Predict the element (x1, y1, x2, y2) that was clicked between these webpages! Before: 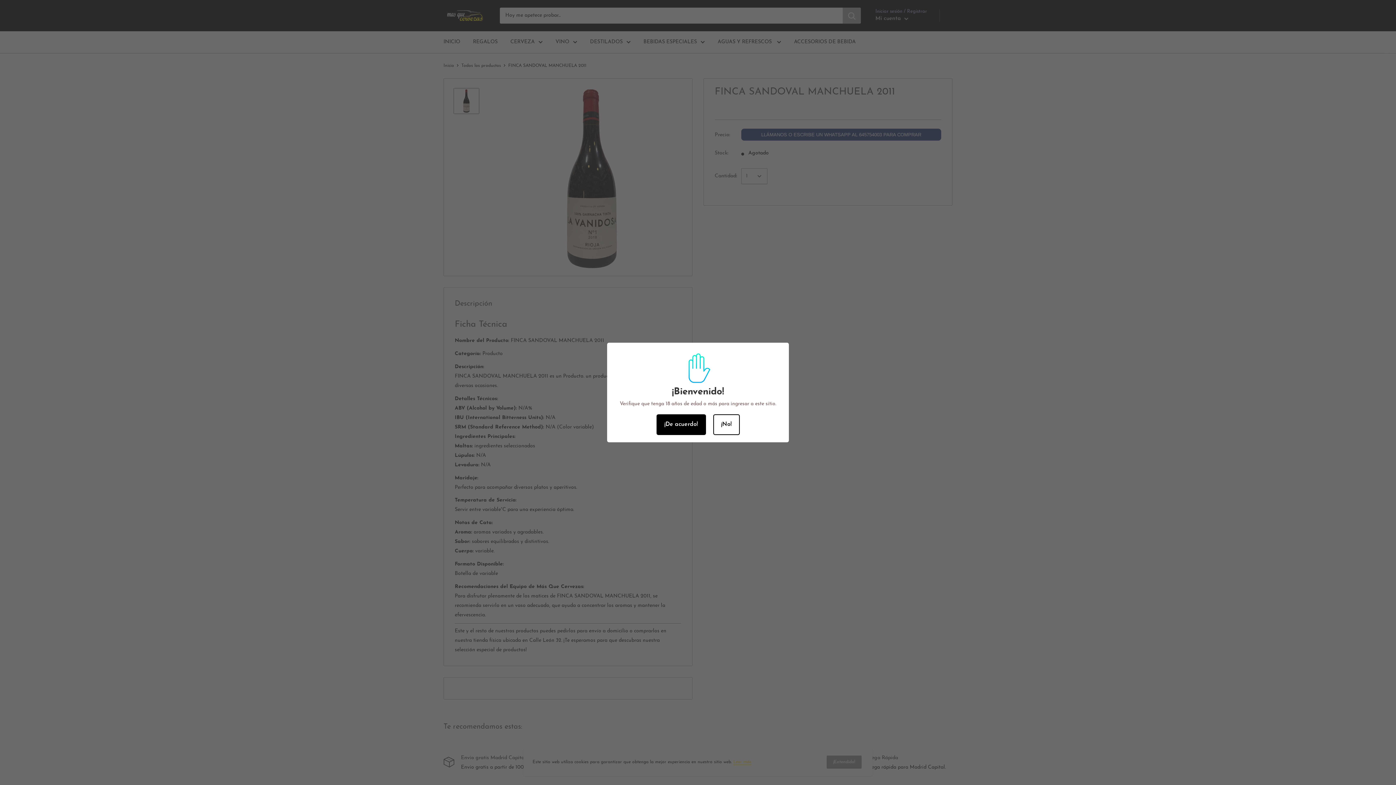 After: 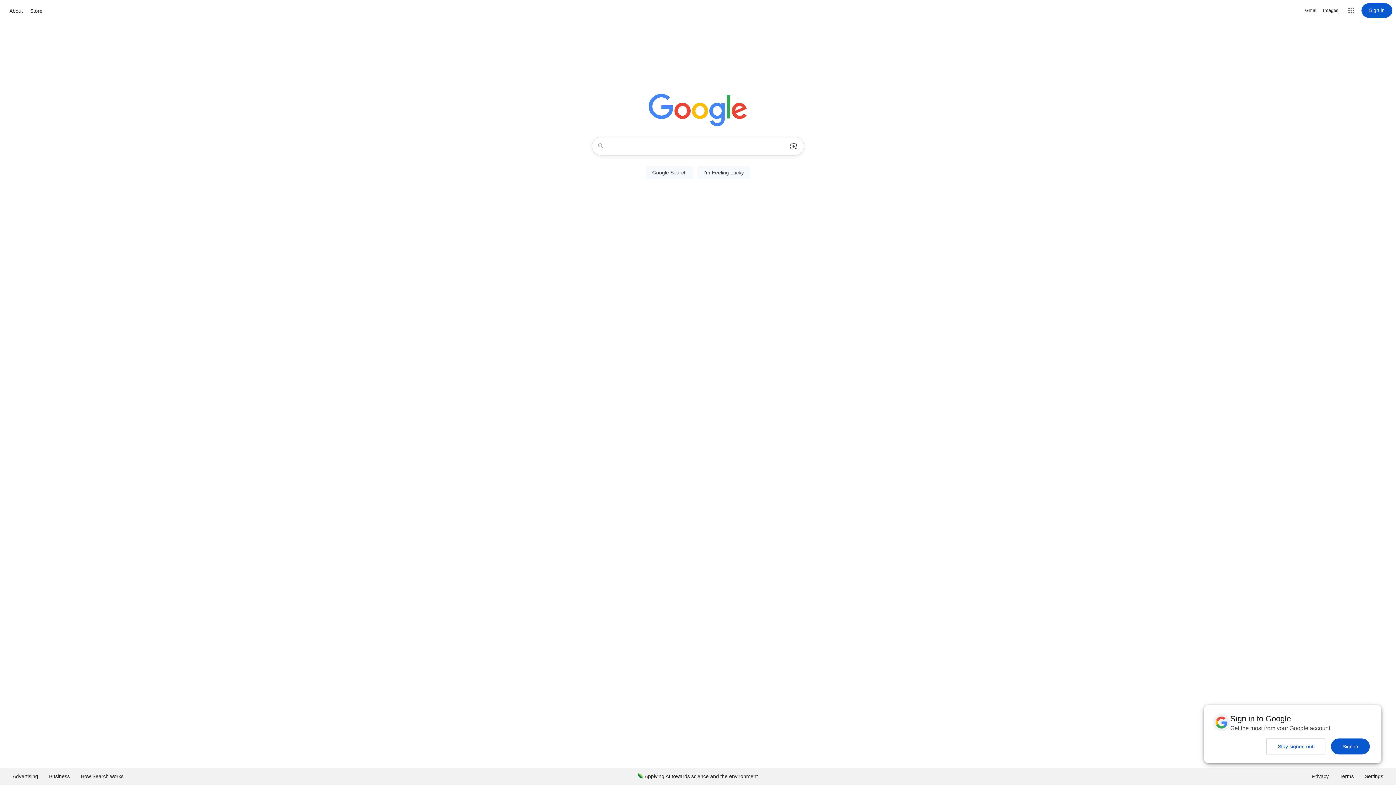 Action: bbox: (713, 414, 739, 435) label: ¡No!